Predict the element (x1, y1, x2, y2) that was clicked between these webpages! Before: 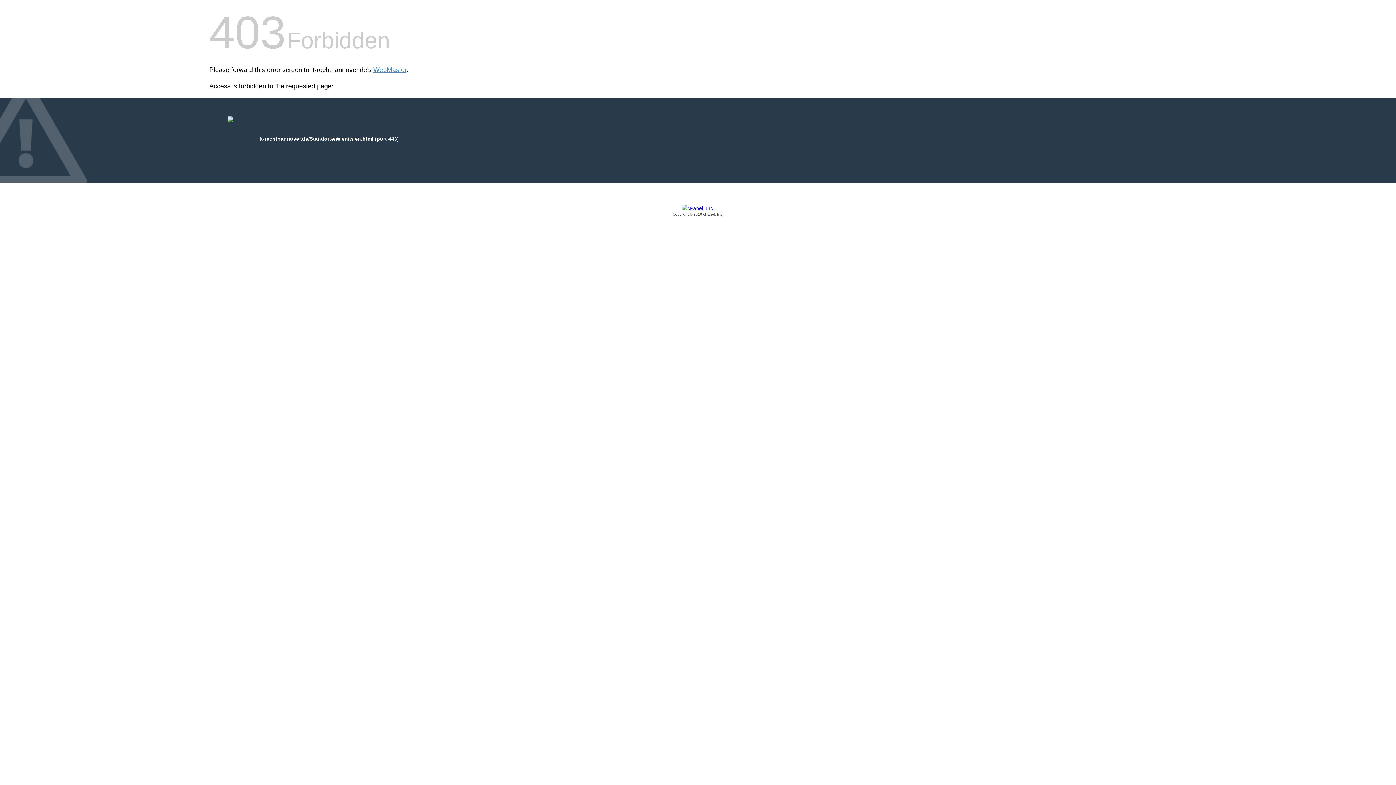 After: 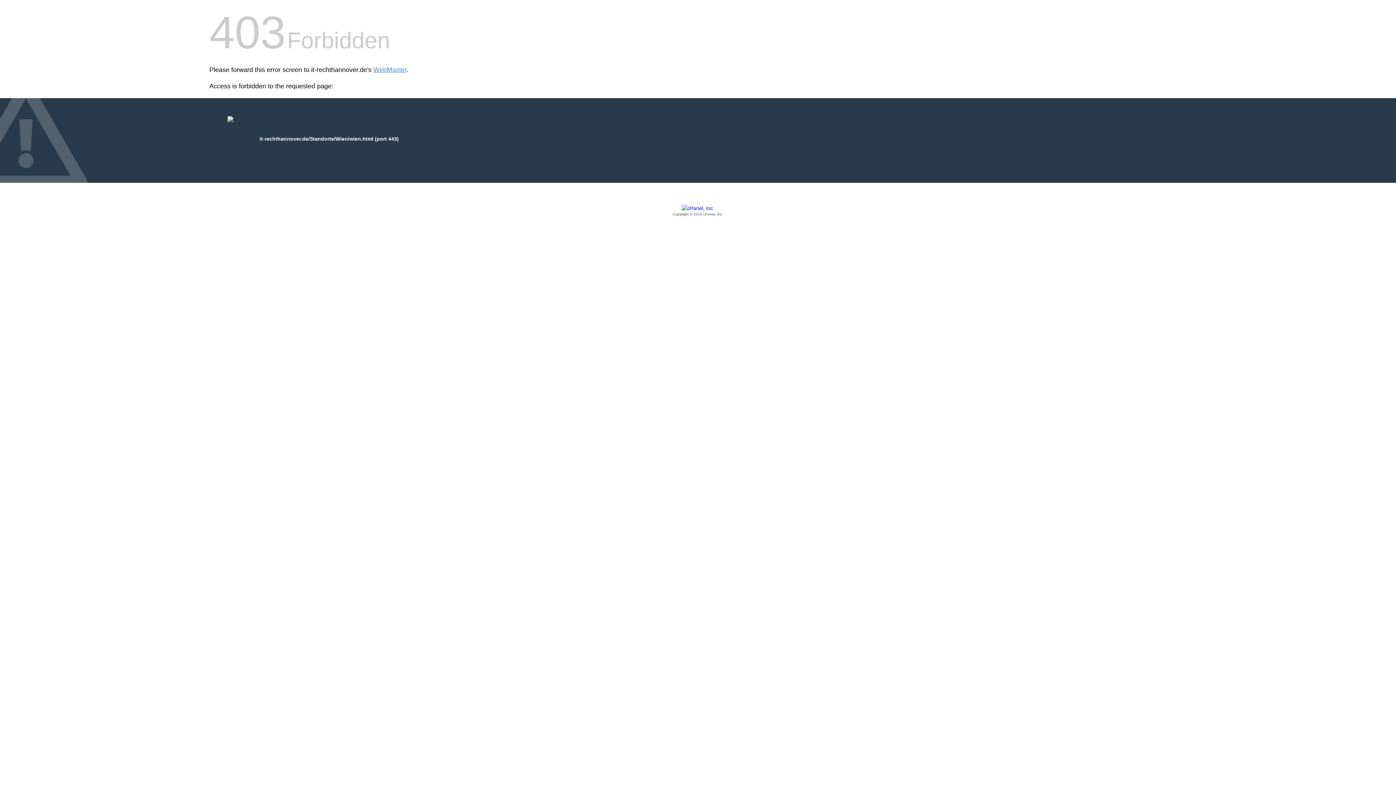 Action: label: Copyright © 2016 cPanel, Inc. bbox: (209, 205, 1186, 217)